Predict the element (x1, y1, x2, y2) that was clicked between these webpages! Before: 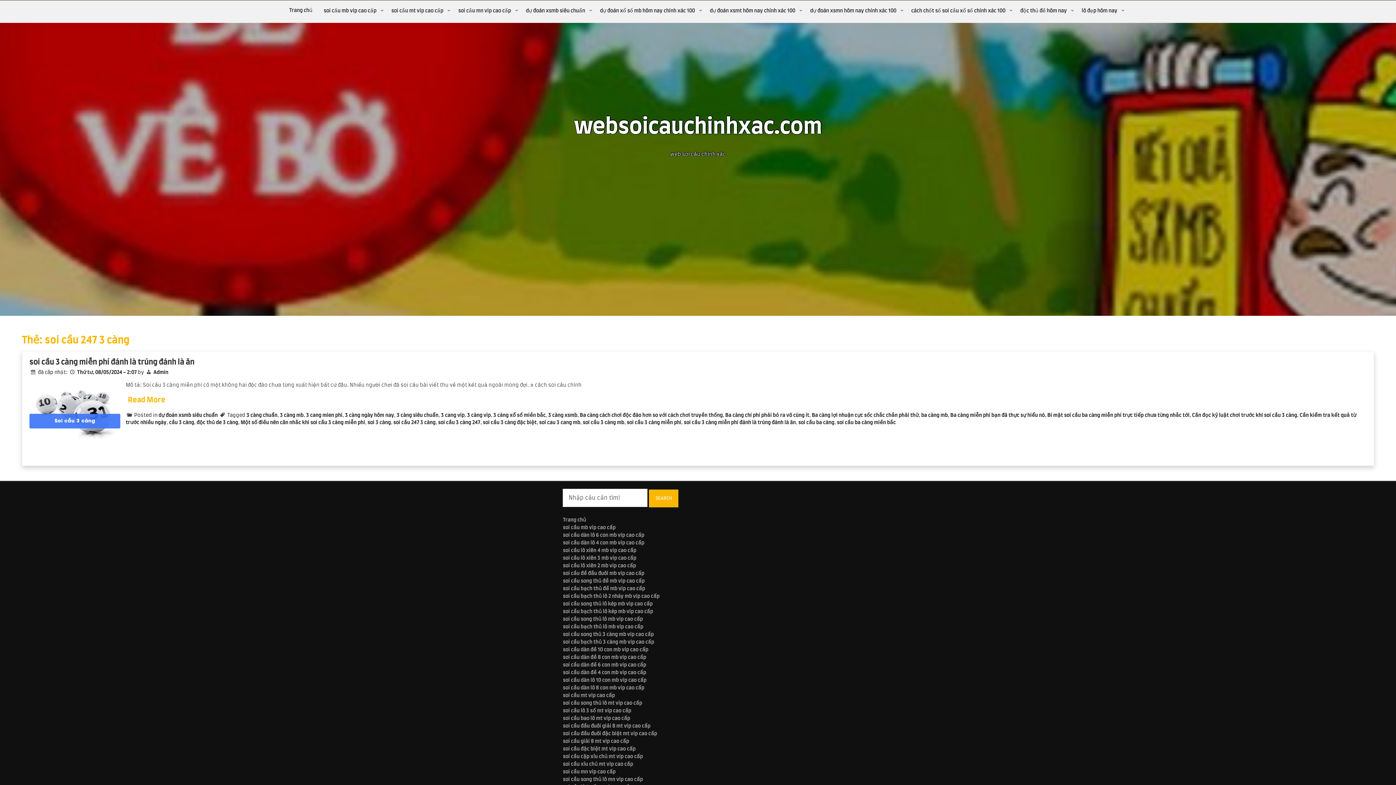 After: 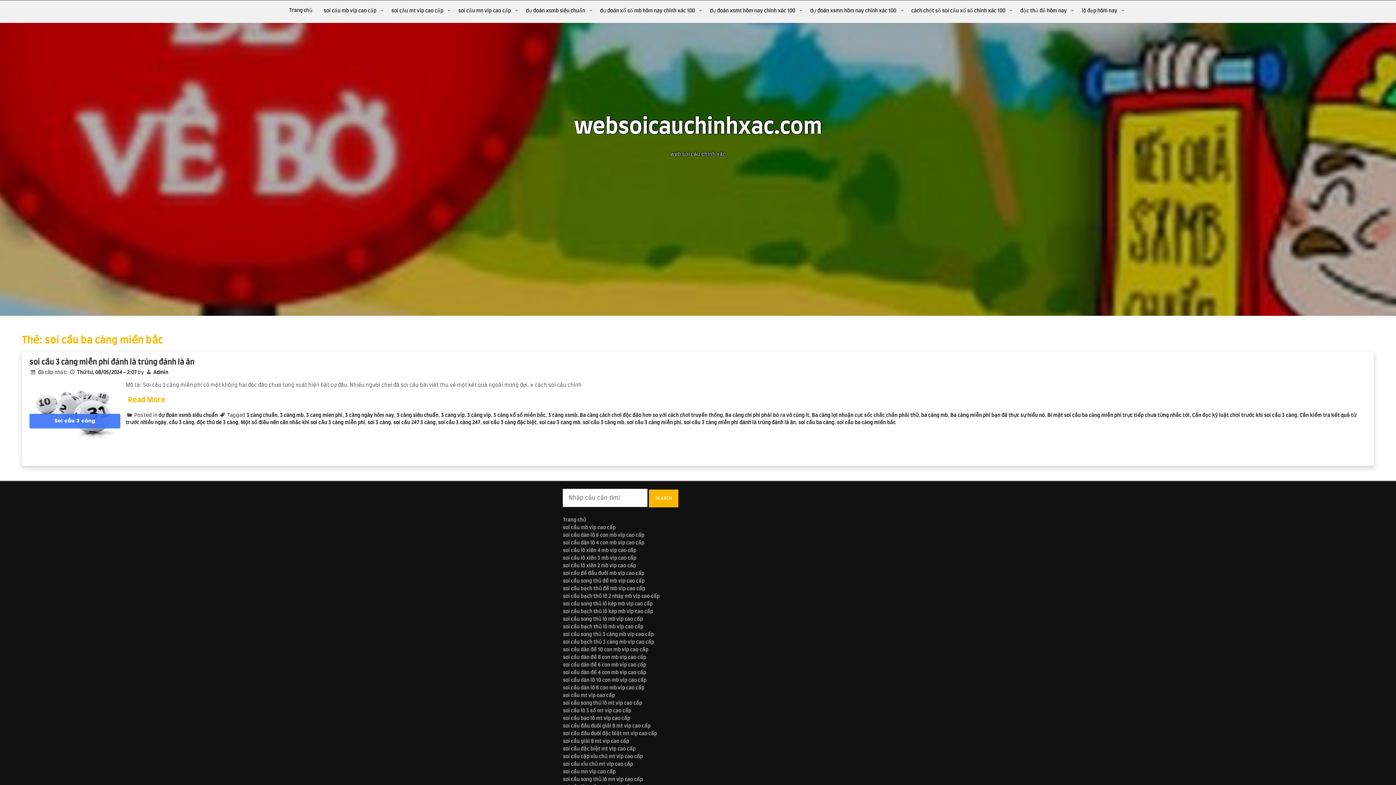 Action: label: soi cầu ba càng miền bắc bbox: (837, 420, 896, 425)